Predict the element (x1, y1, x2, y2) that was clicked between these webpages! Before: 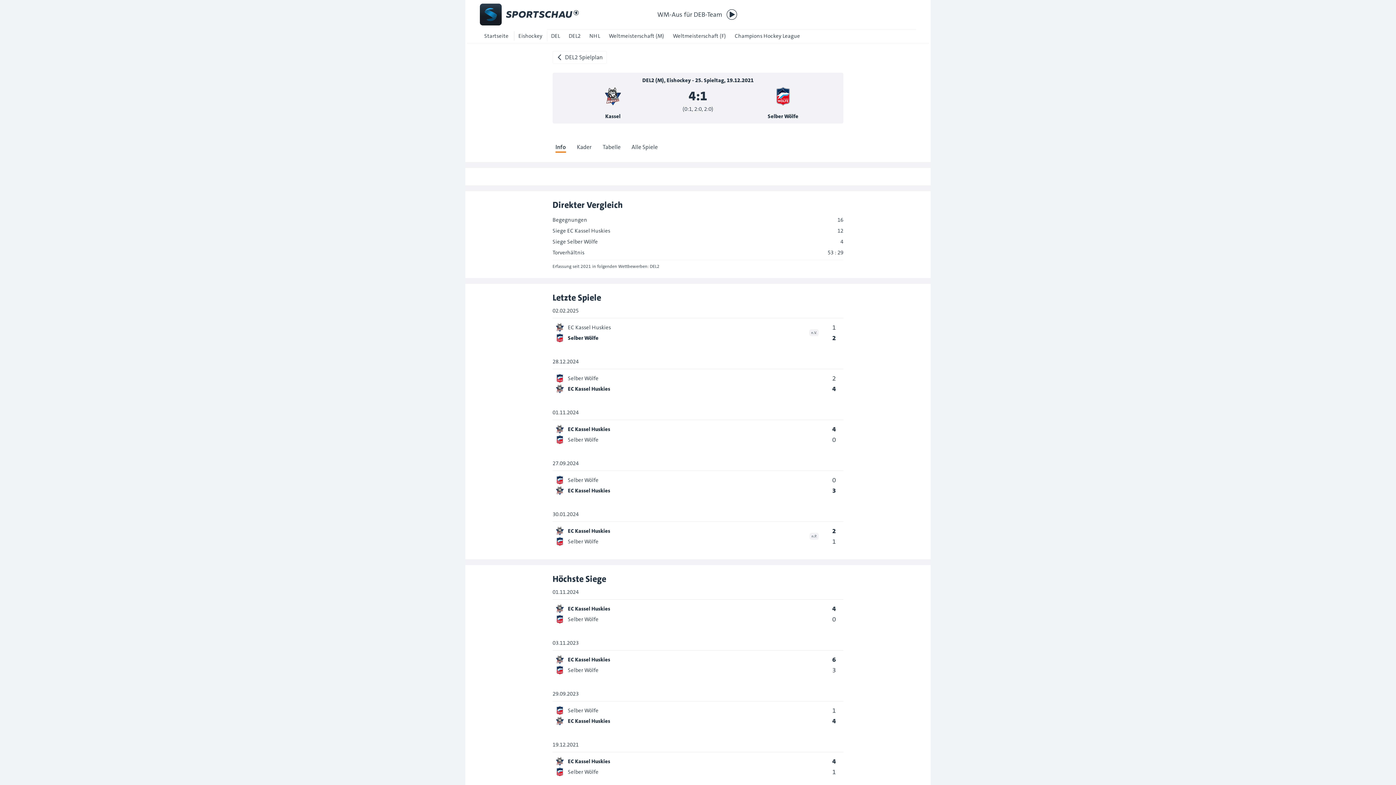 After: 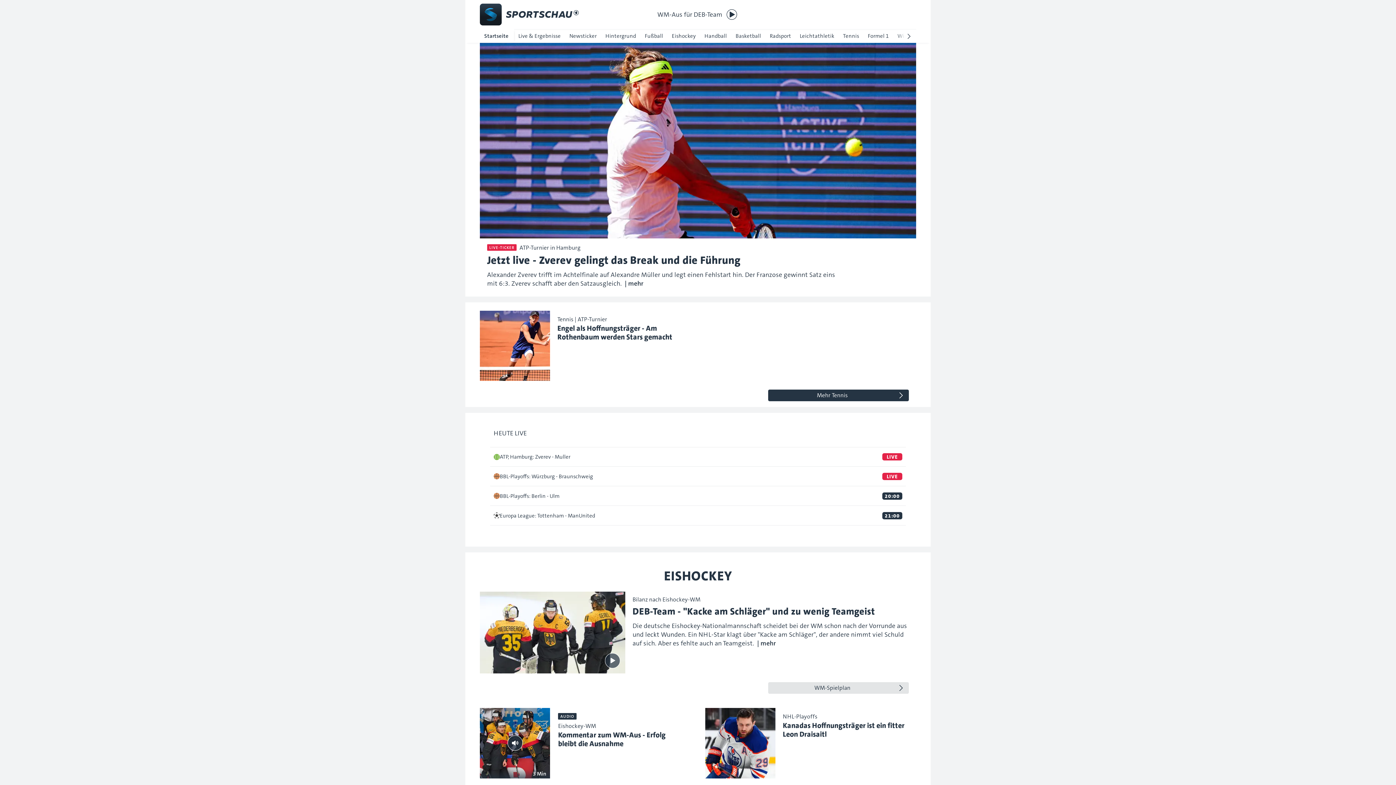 Action: bbox: (465, 1, 578, 27) label: Zur Sportschau Startseite